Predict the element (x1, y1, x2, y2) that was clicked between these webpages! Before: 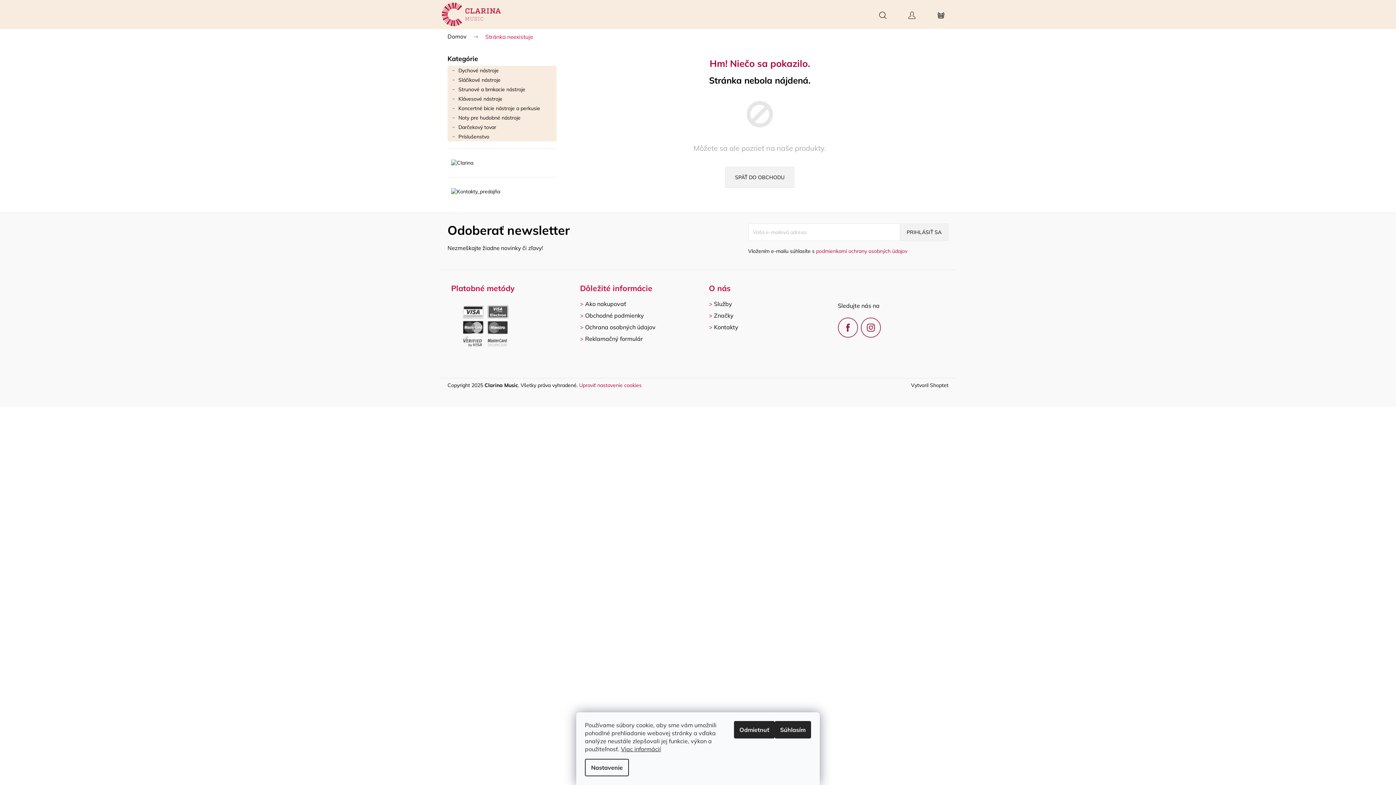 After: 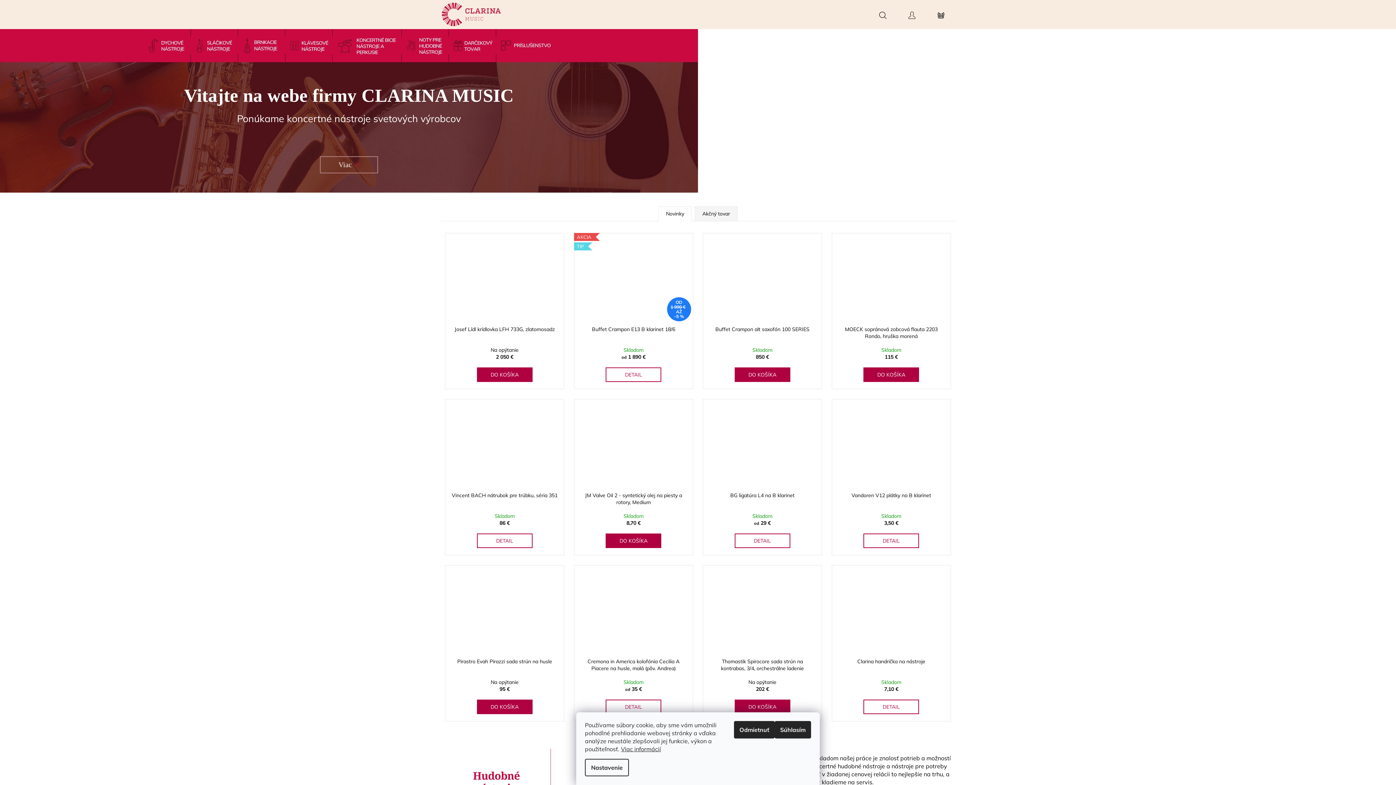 Action: bbox: (440, 1, 513, 27)